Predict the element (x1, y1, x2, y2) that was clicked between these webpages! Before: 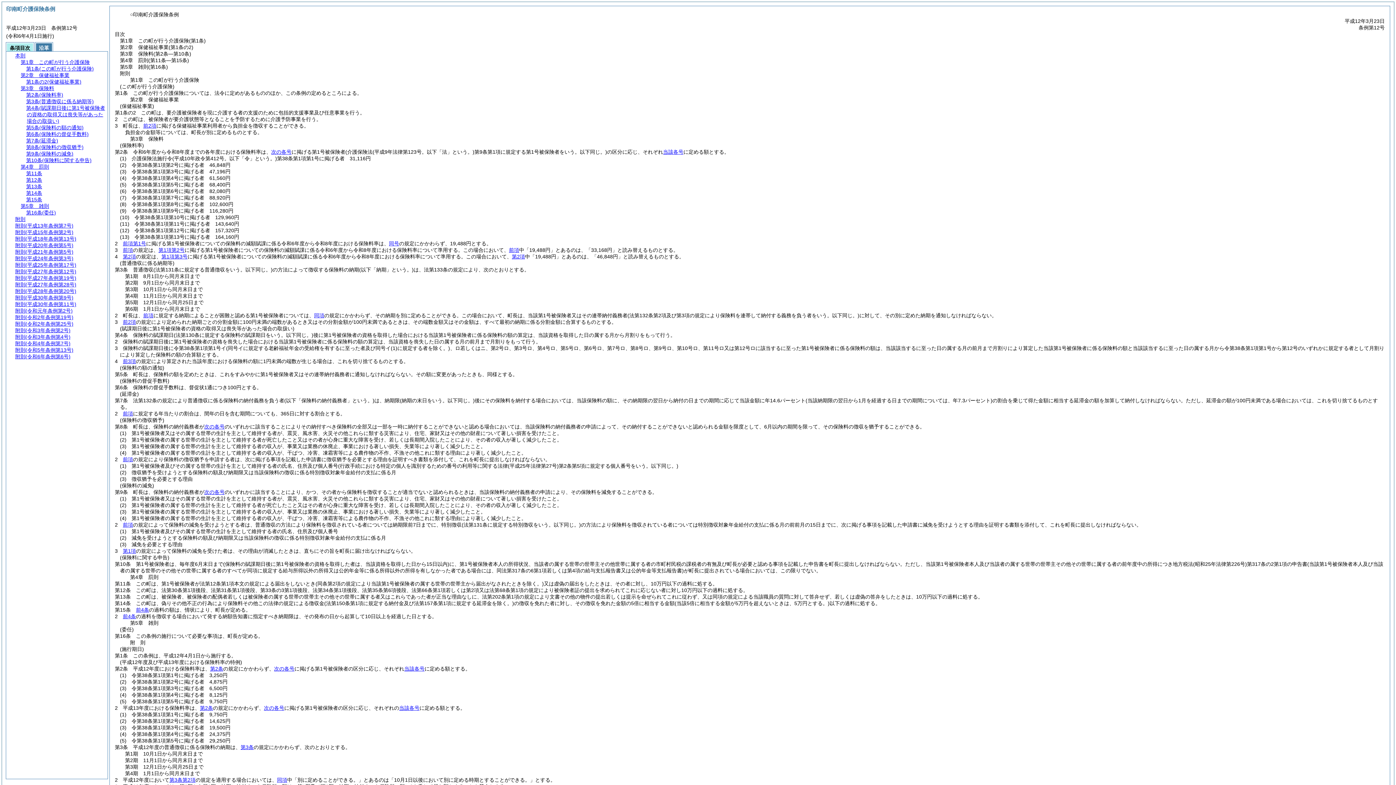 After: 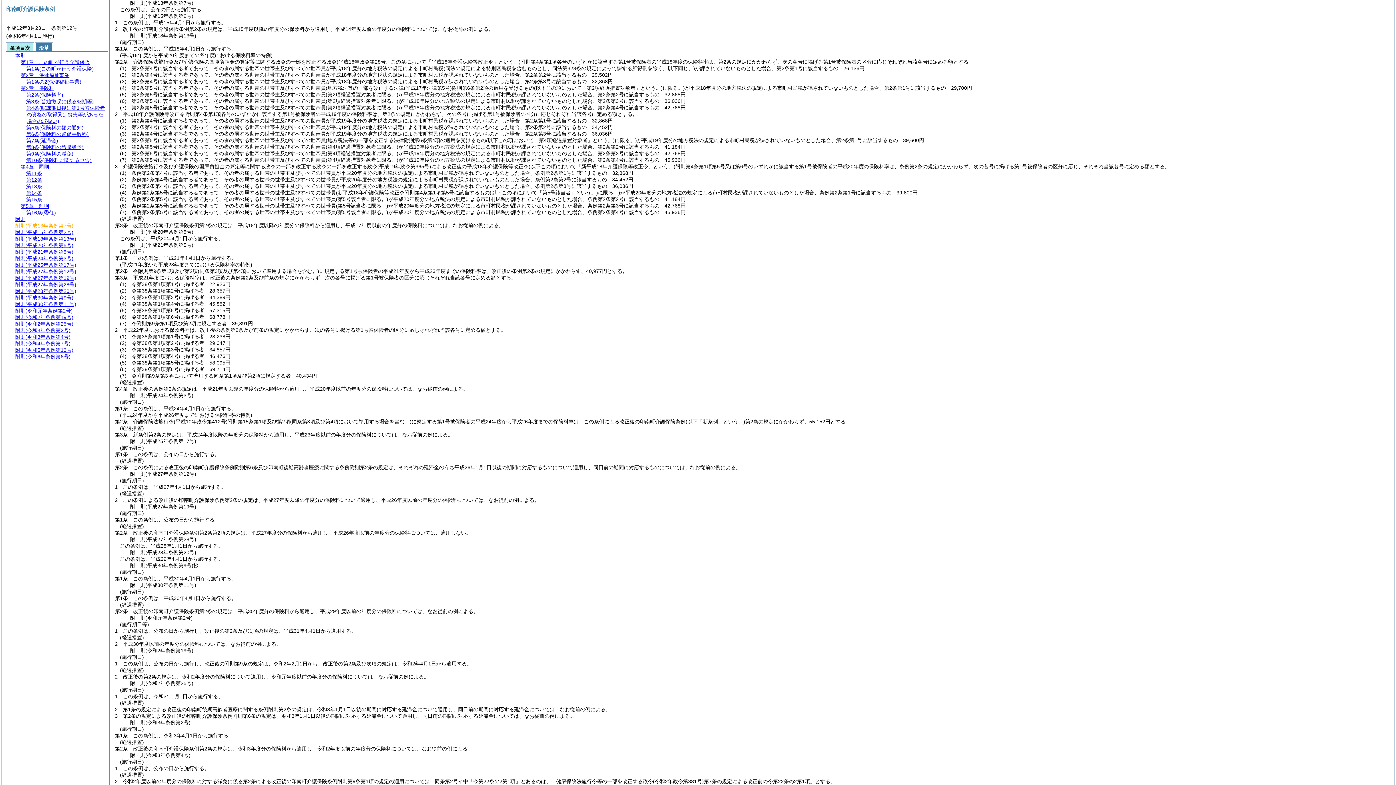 Action: label: 附則(平成13年条例第7号) bbox: (15, 222, 73, 228)